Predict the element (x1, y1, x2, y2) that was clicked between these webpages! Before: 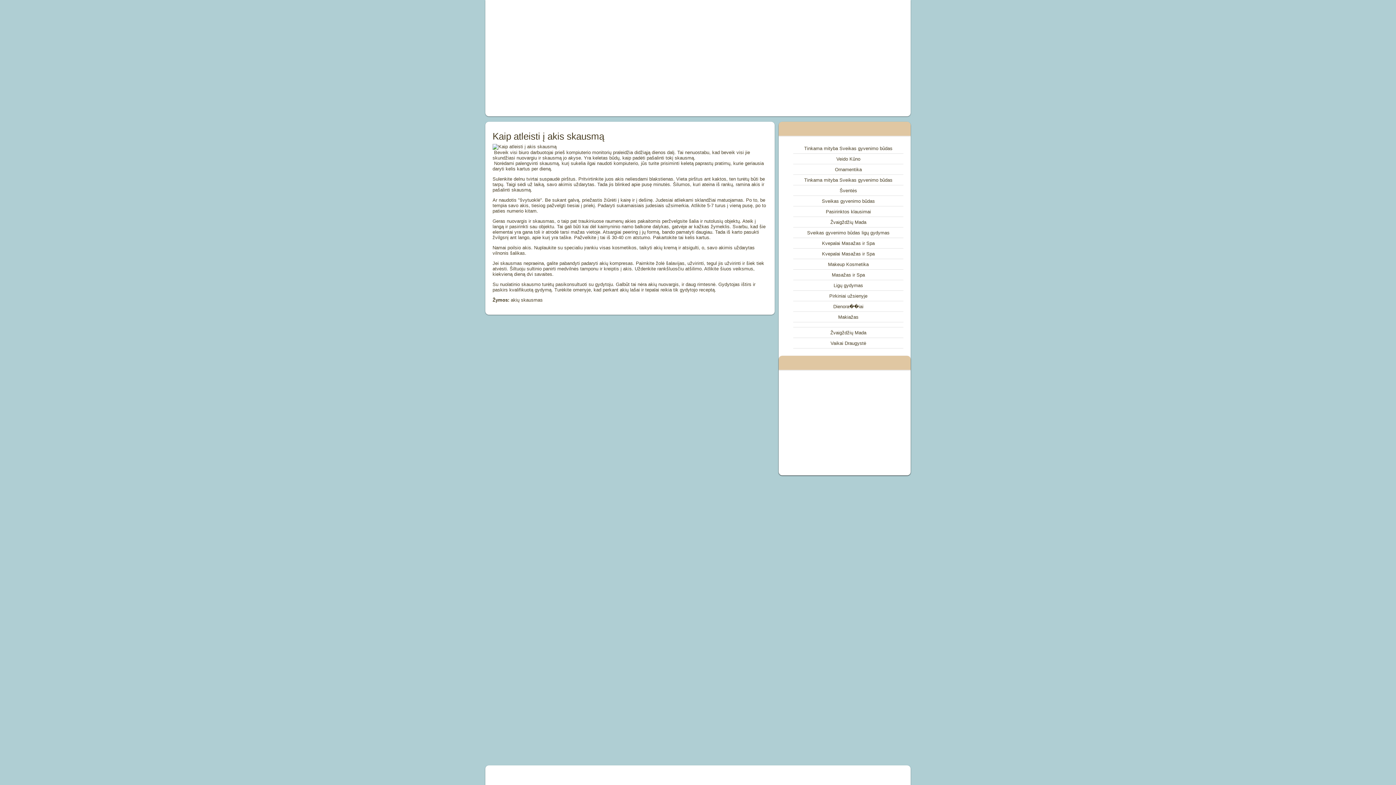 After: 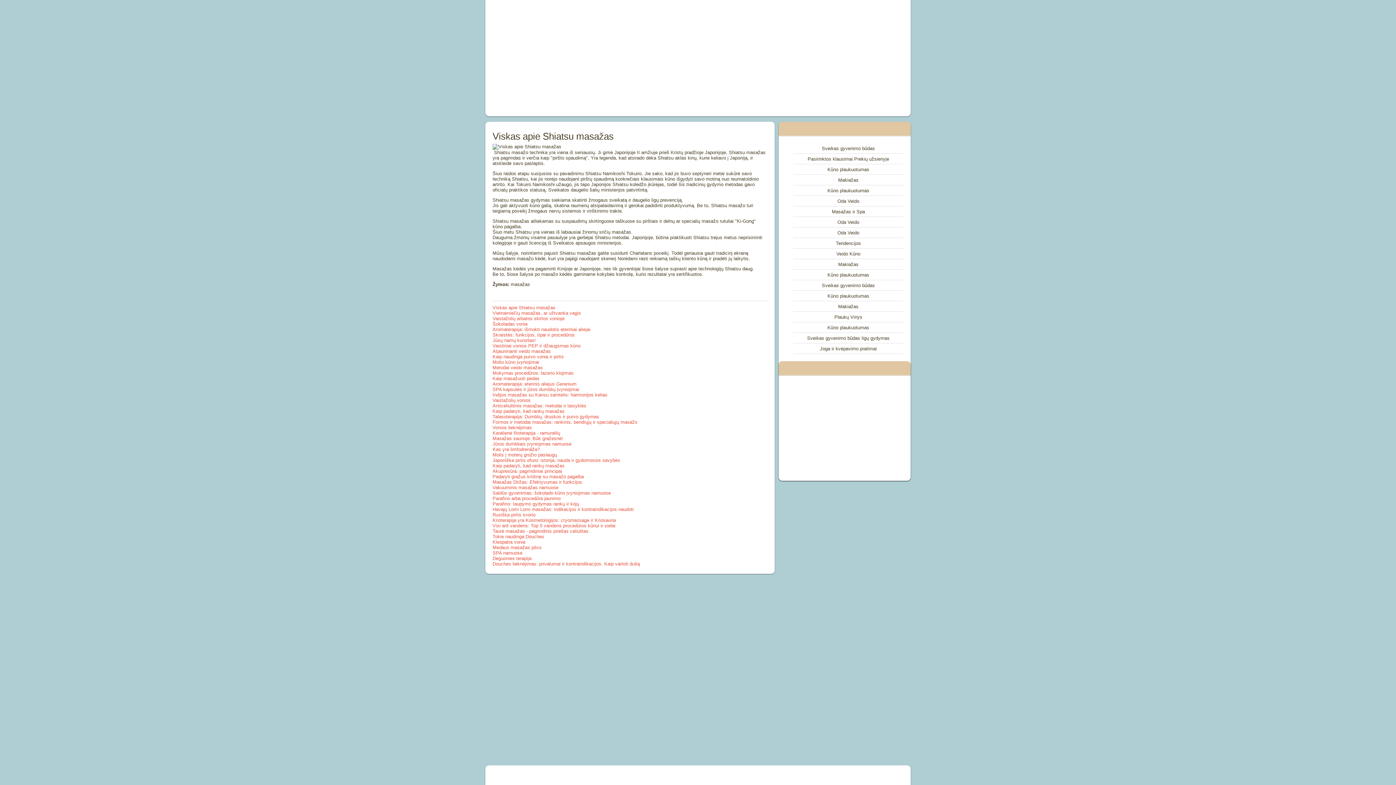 Action: label: Kvepalai Masažas ir Spa bbox: (822, 251, 874, 256)